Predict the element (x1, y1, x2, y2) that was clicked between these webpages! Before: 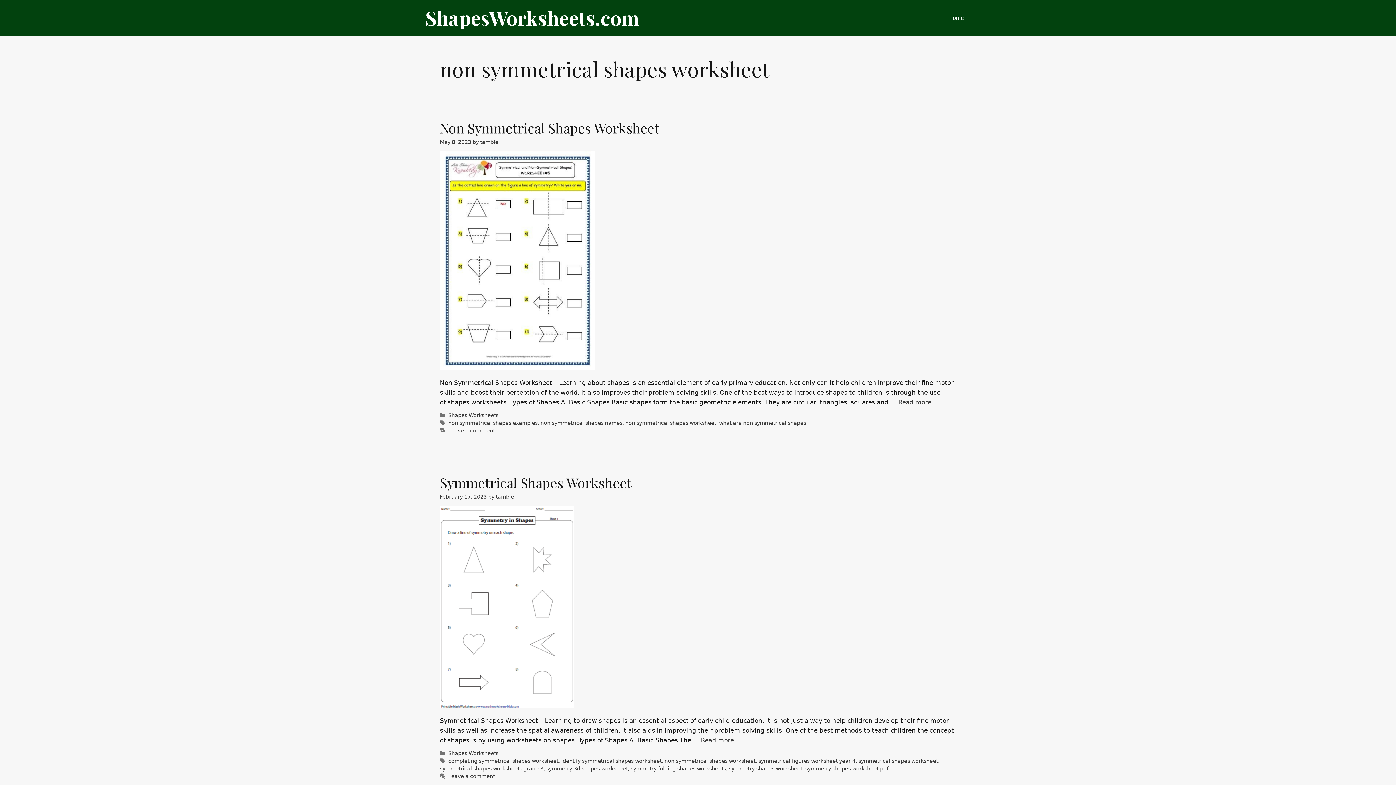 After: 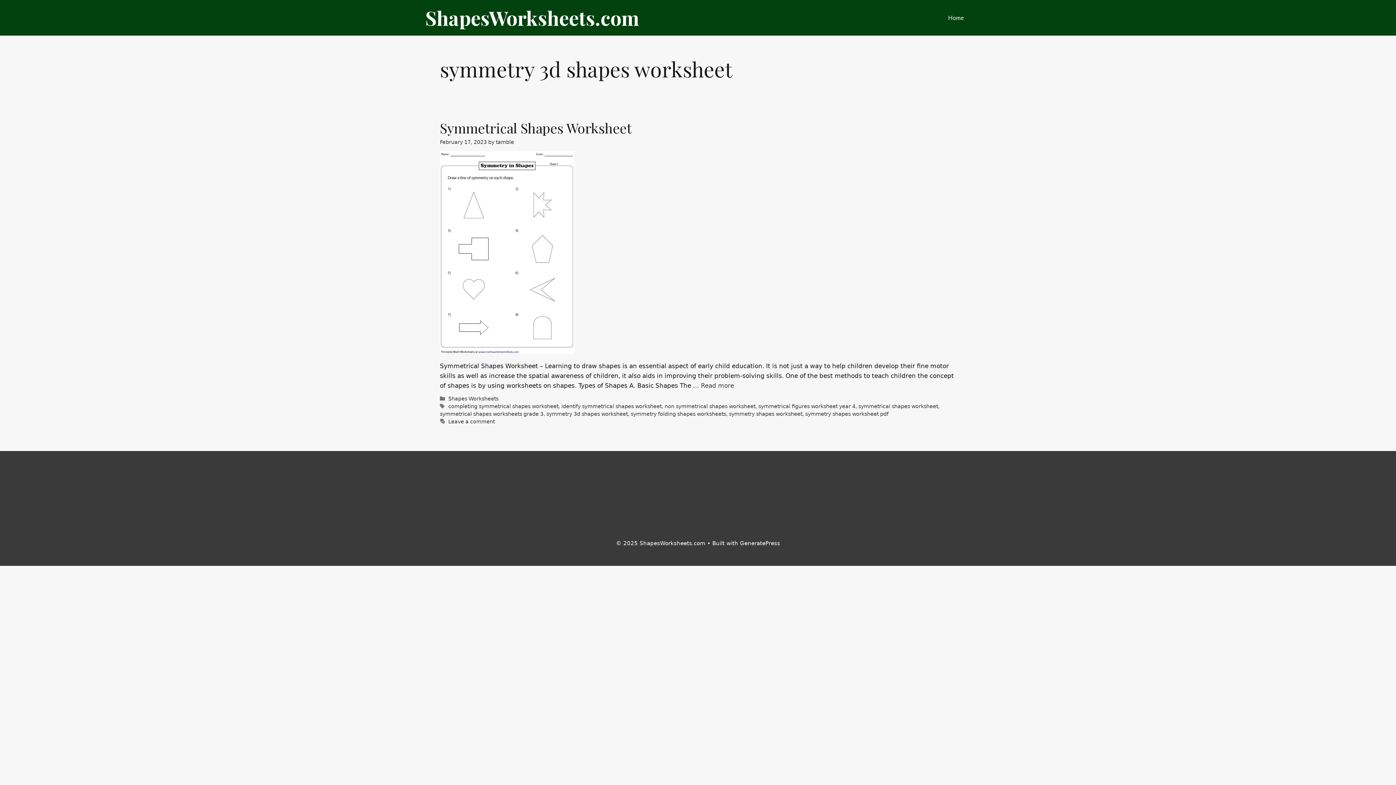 Action: bbox: (546, 766, 628, 771) label: symmetry 3d shapes worksheet